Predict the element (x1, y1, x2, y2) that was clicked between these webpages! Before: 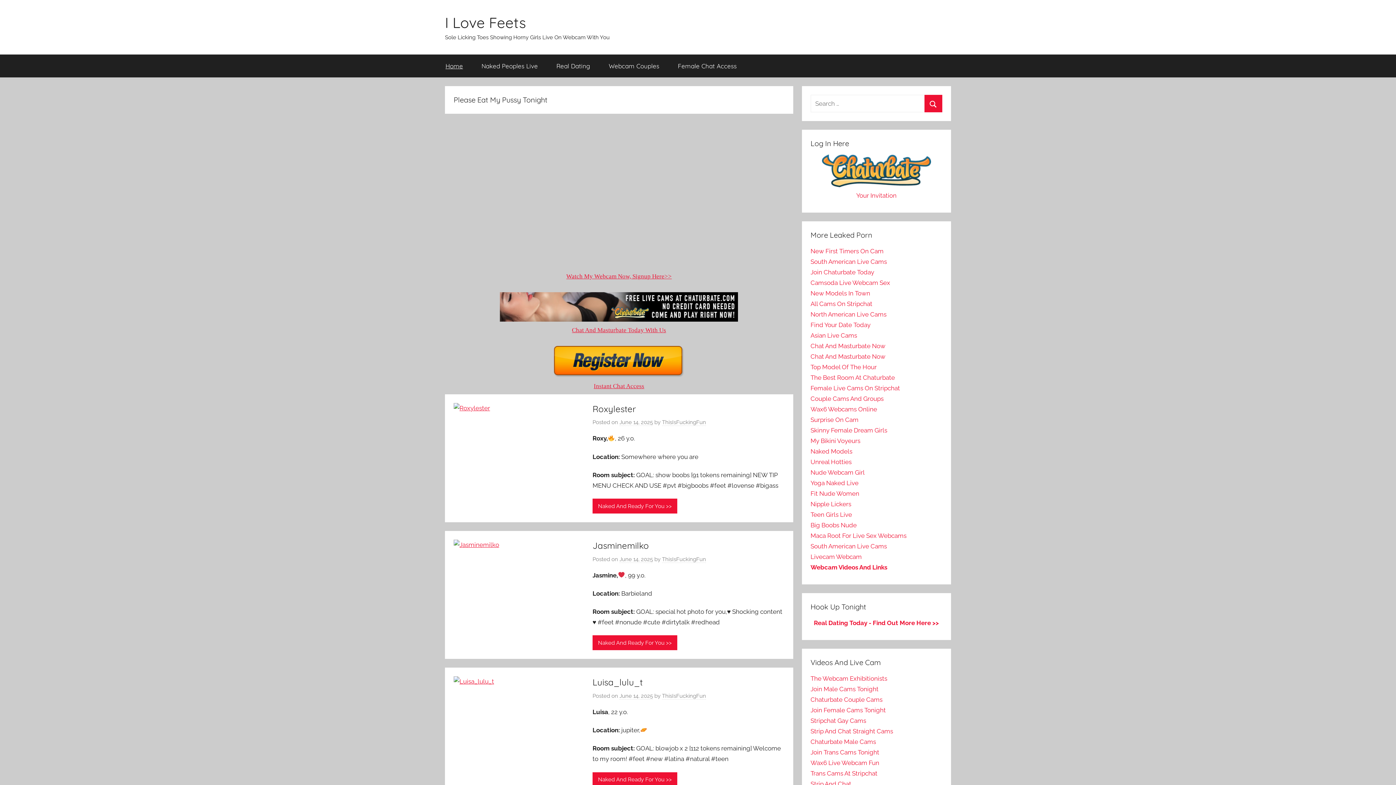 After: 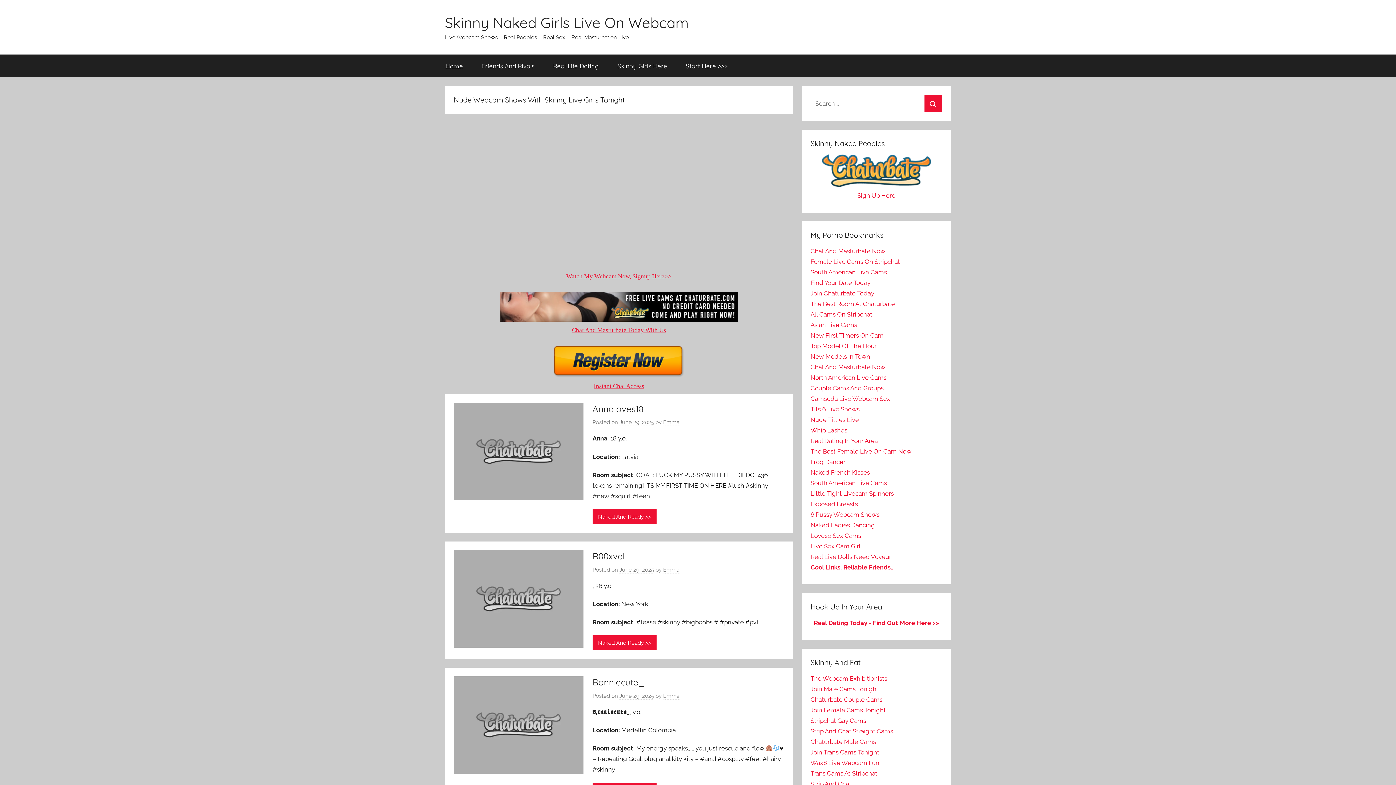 Action: label: Skinny Female Dream Girls bbox: (810, 426, 887, 434)